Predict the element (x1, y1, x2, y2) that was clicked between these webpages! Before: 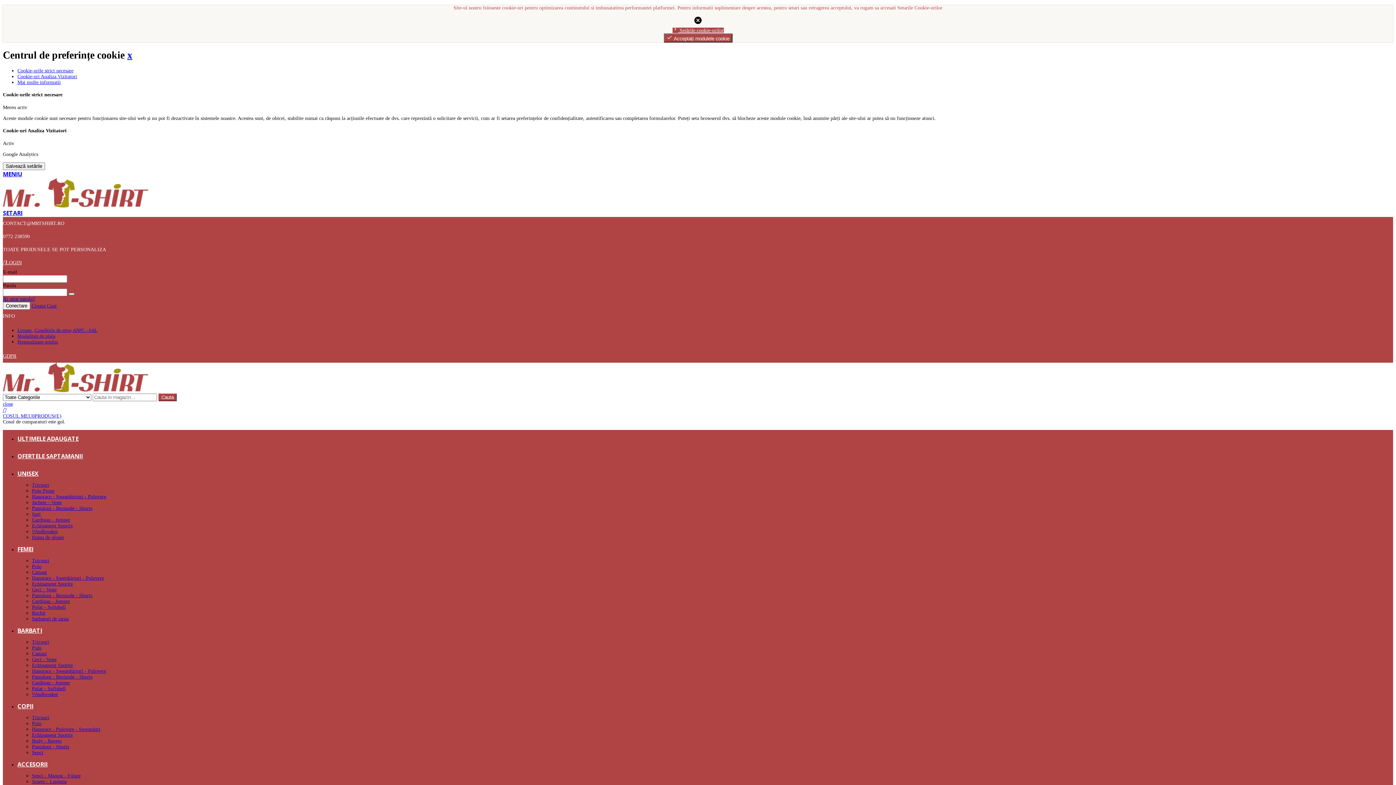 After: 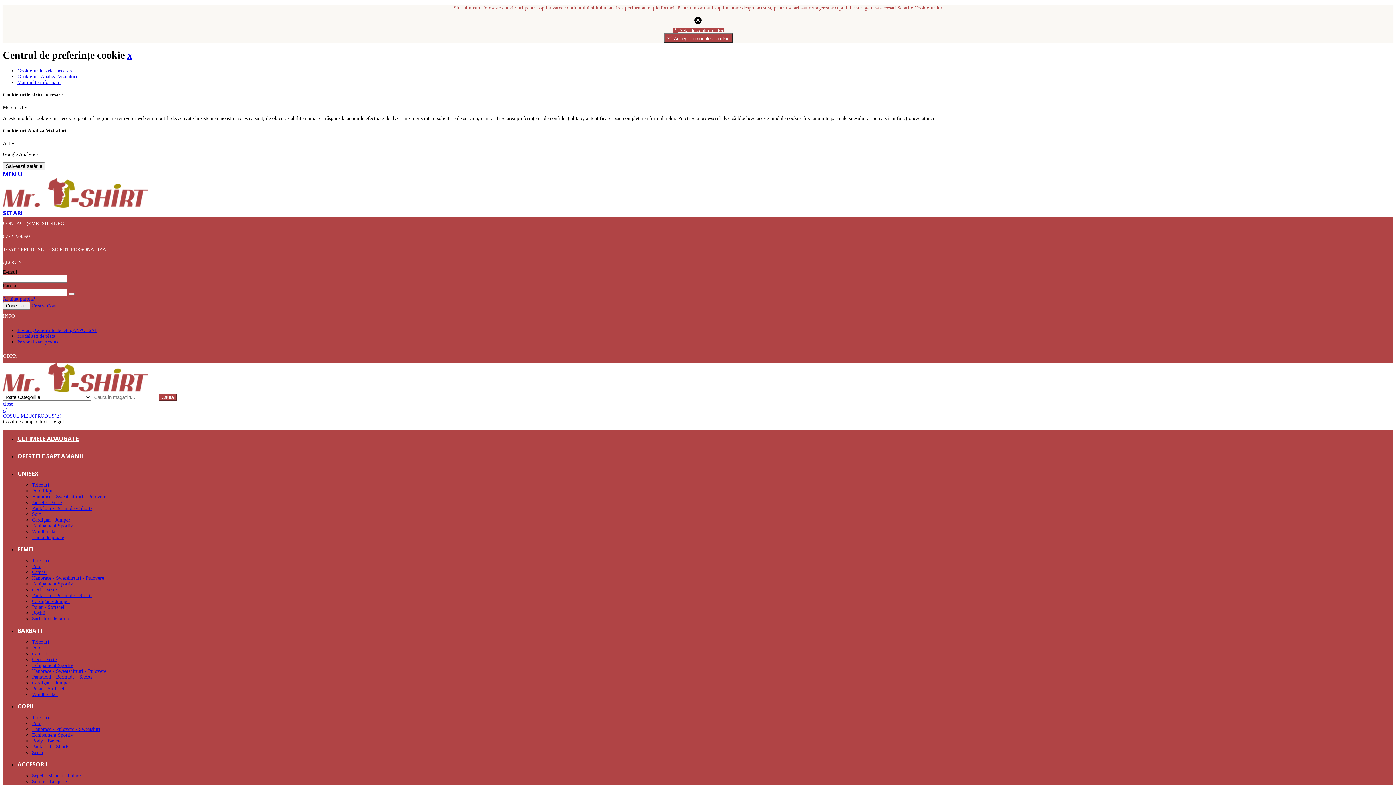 Action: bbox: (2, 387, 148, 393)